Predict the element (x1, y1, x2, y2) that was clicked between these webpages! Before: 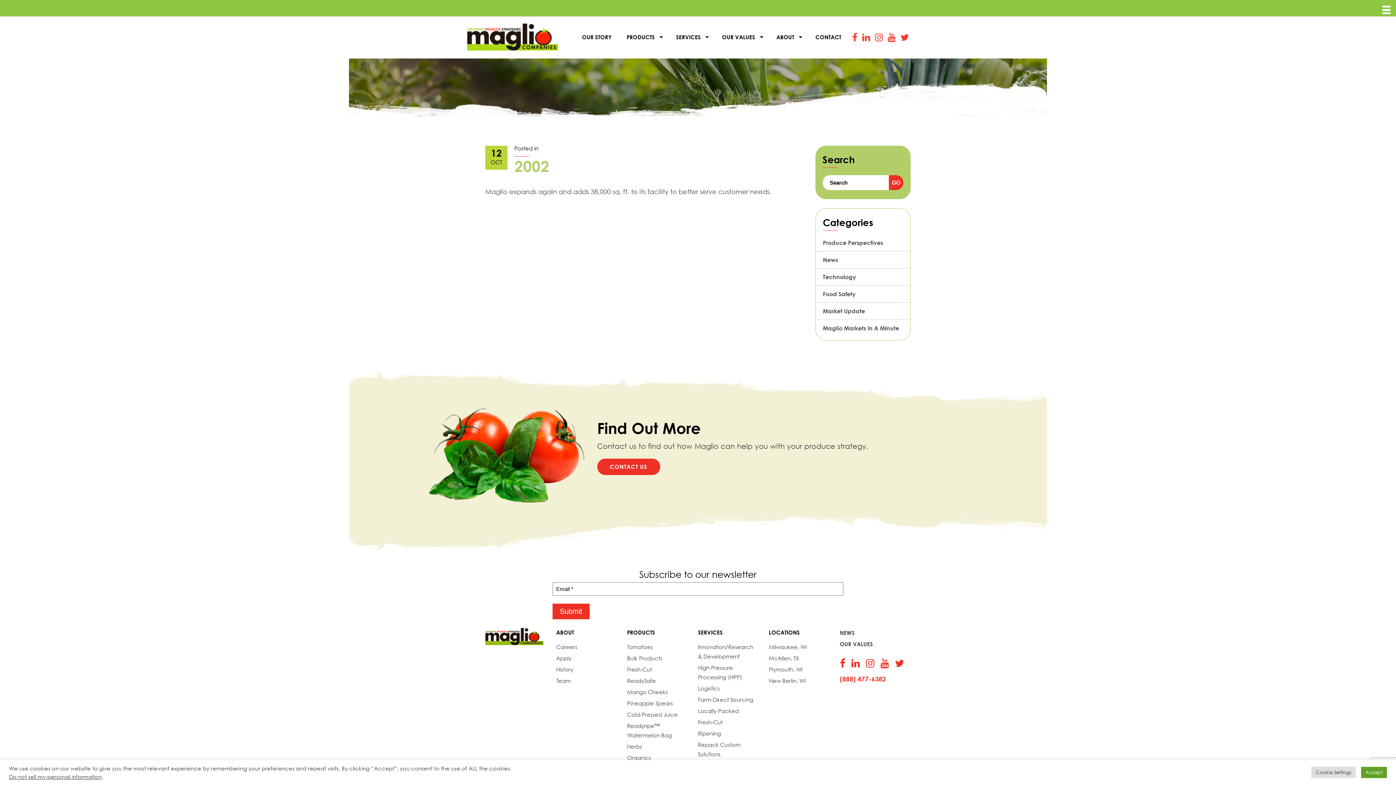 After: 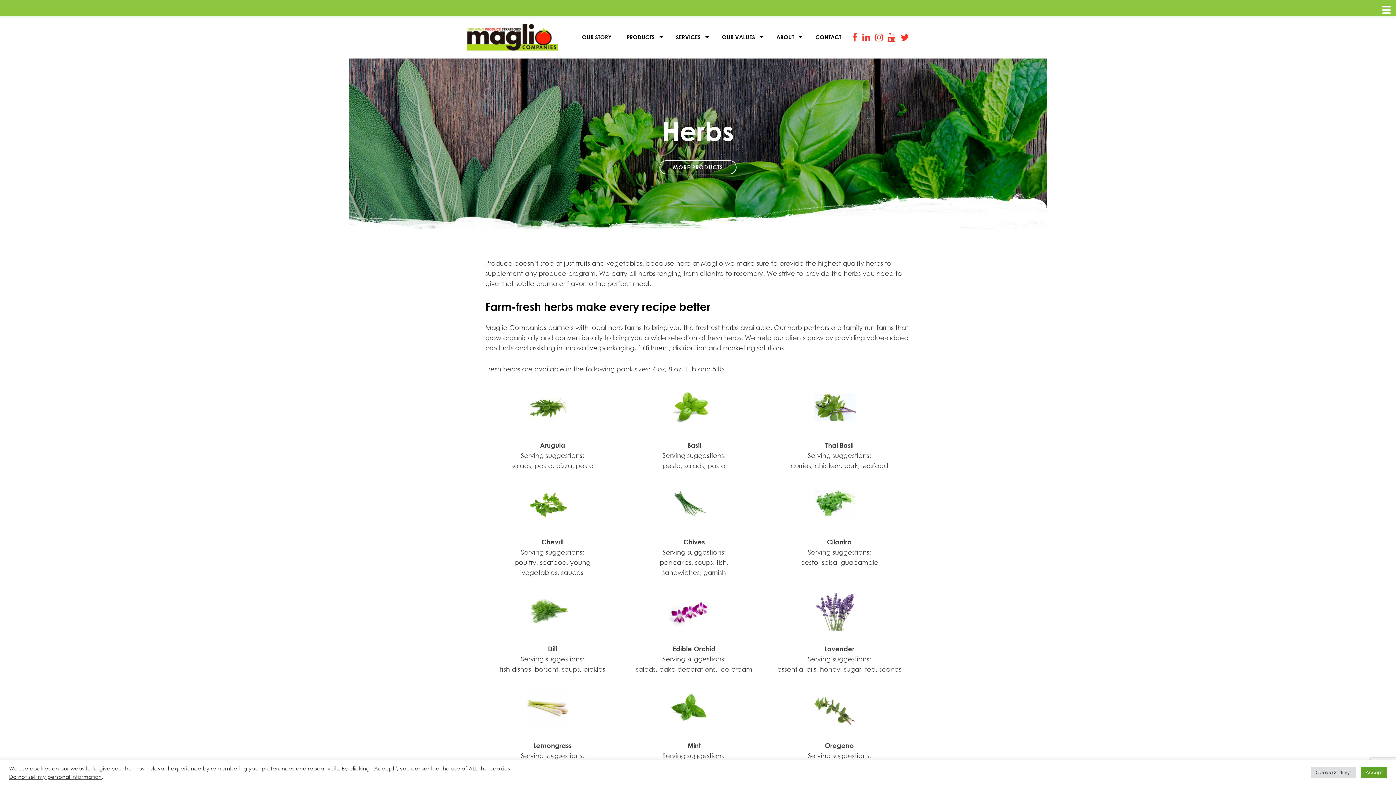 Action: bbox: (627, 743, 642, 750) label: Herbs